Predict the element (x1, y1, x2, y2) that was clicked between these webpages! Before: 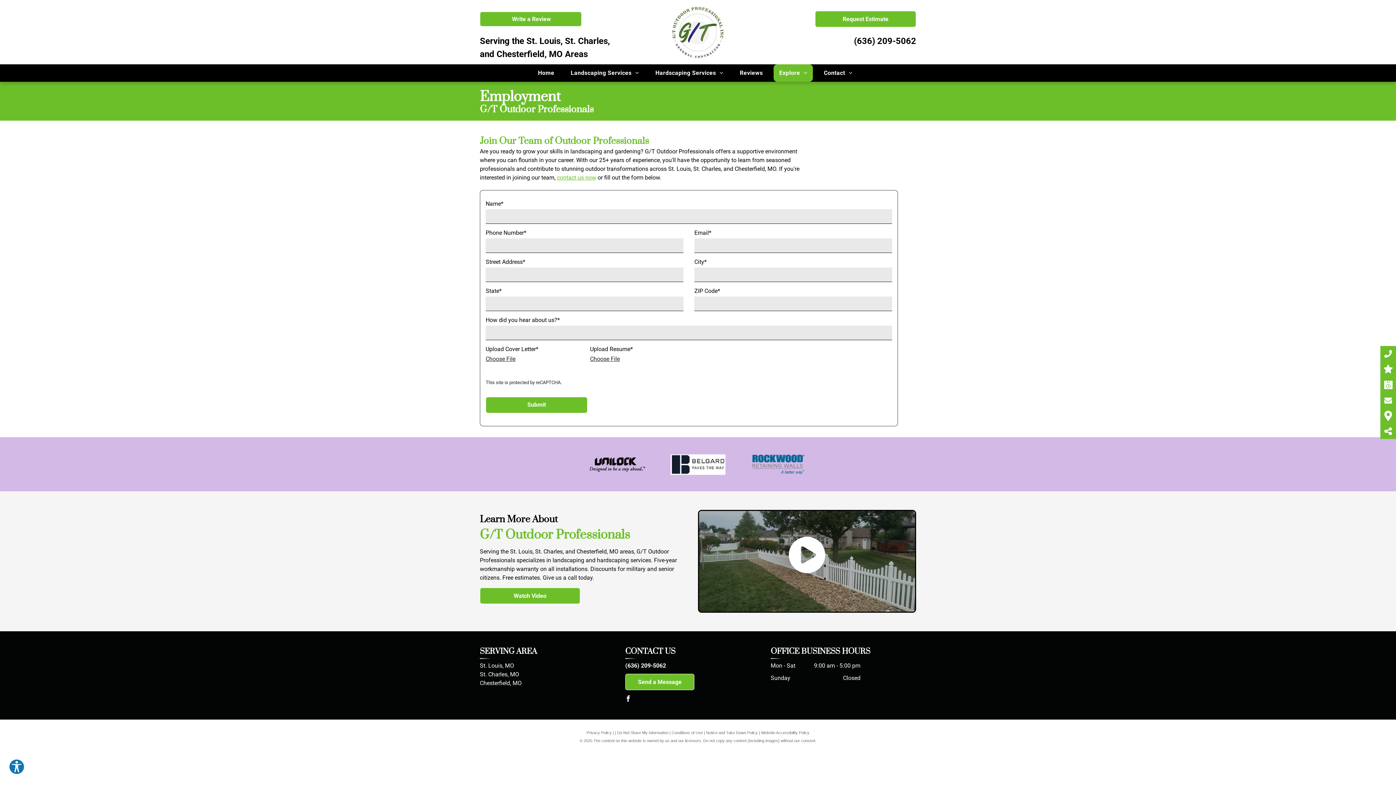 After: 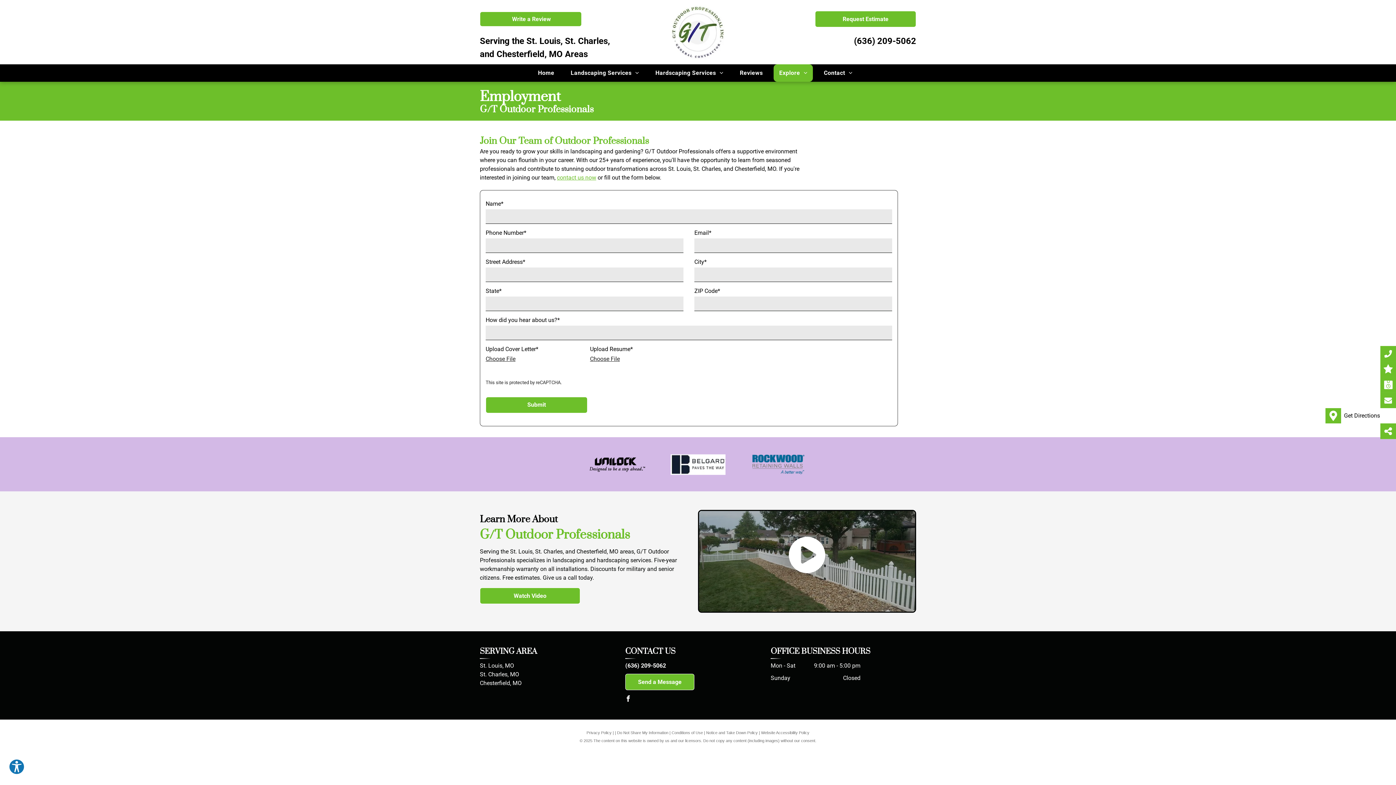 Action: bbox: (1380, 410, 1396, 421)